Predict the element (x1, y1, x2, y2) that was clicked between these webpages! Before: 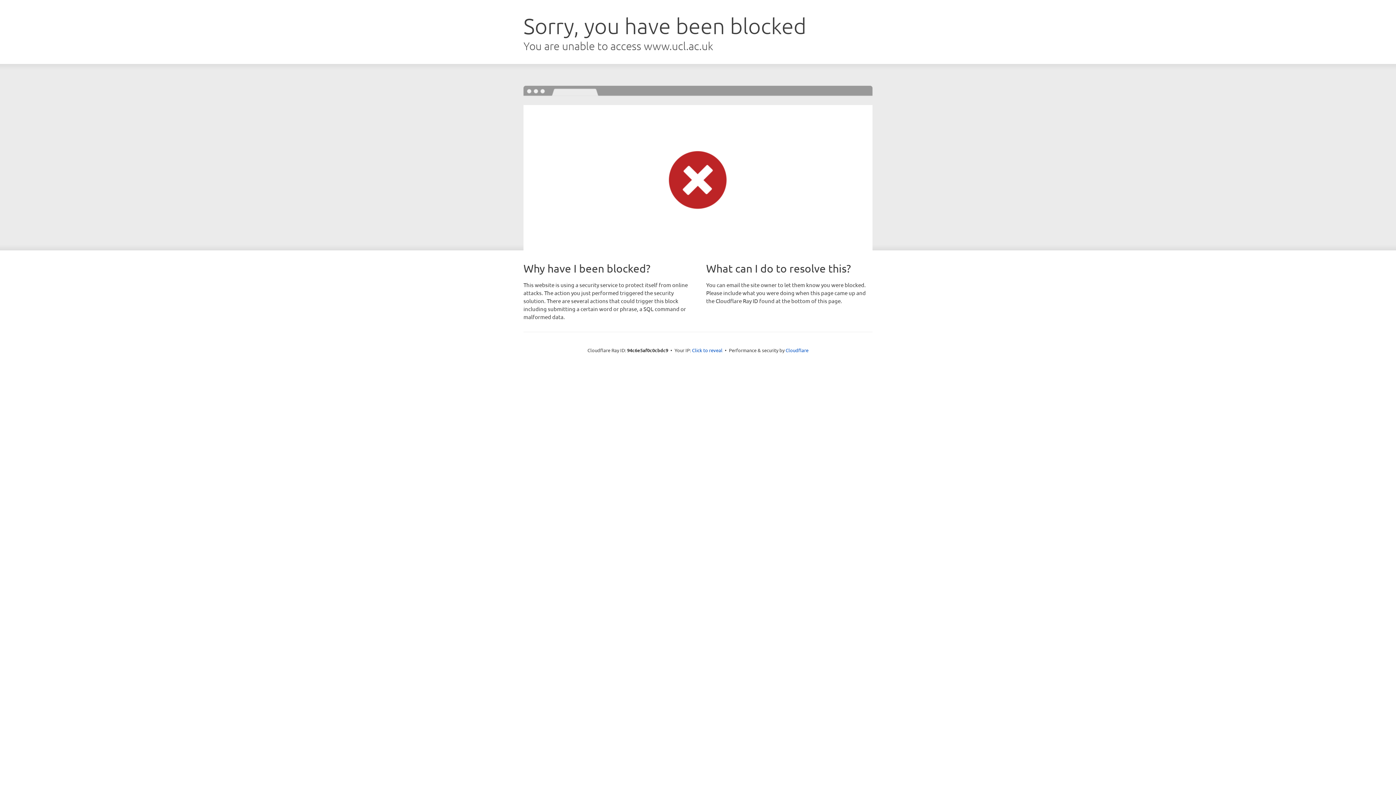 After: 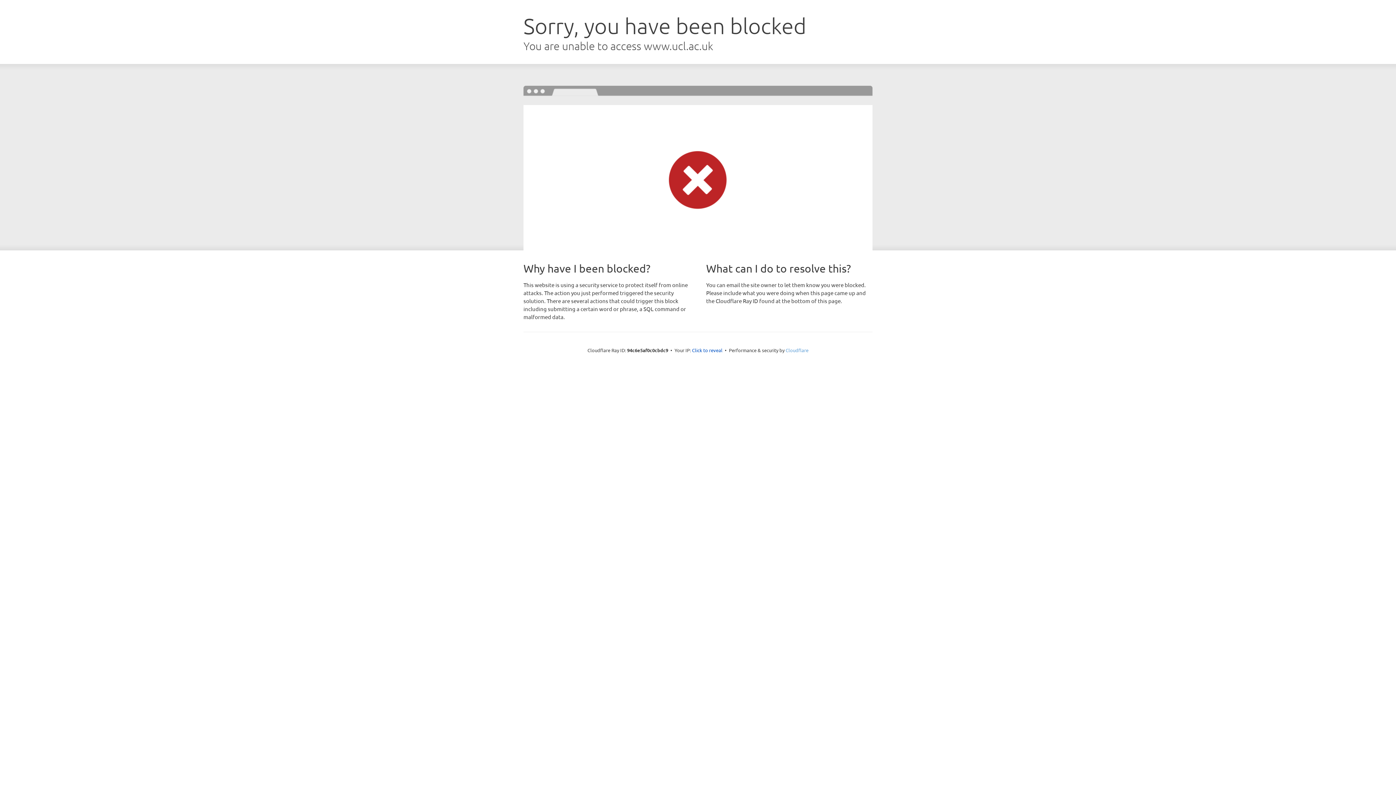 Action: label: Cloudflare bbox: (785, 347, 808, 353)